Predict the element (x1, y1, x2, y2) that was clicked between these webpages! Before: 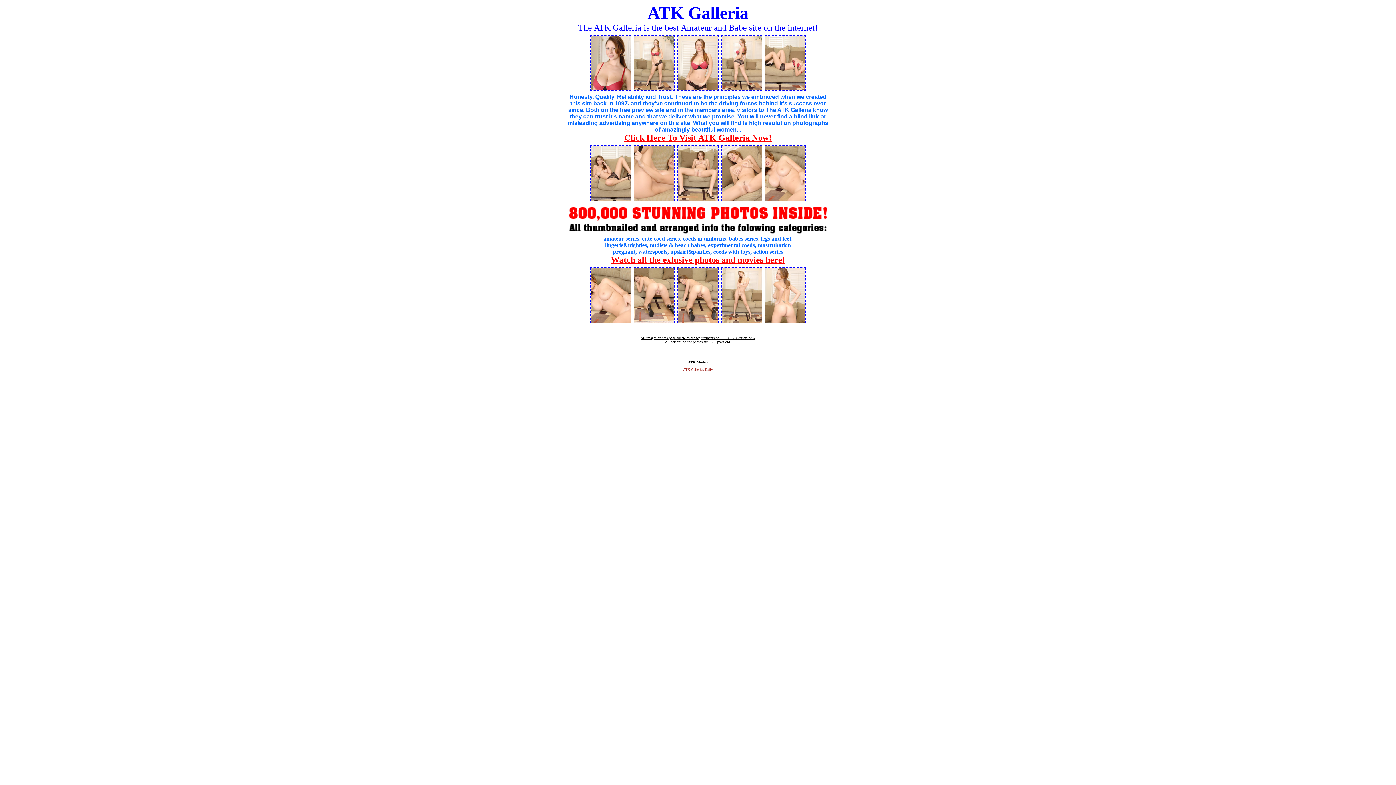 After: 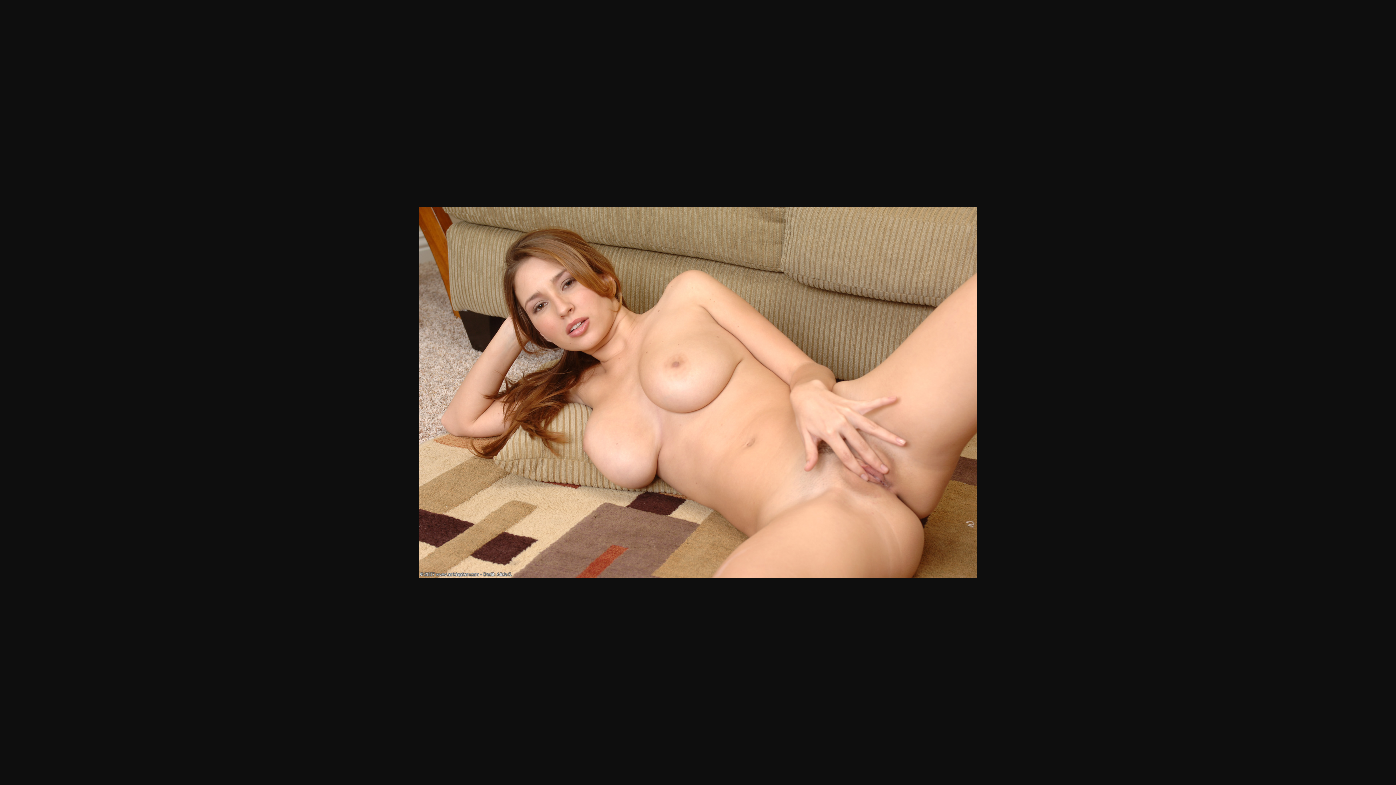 Action: bbox: (764, 196, 806, 202)